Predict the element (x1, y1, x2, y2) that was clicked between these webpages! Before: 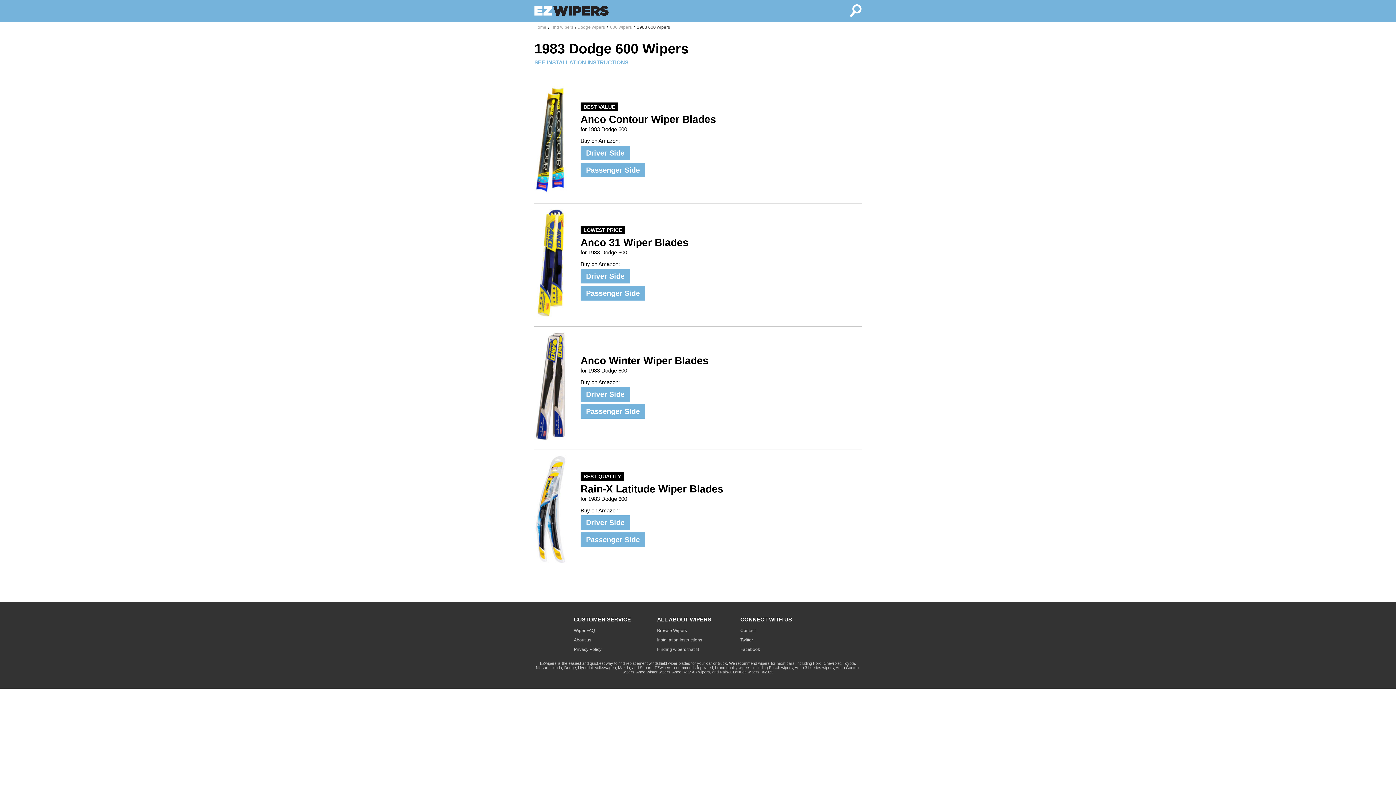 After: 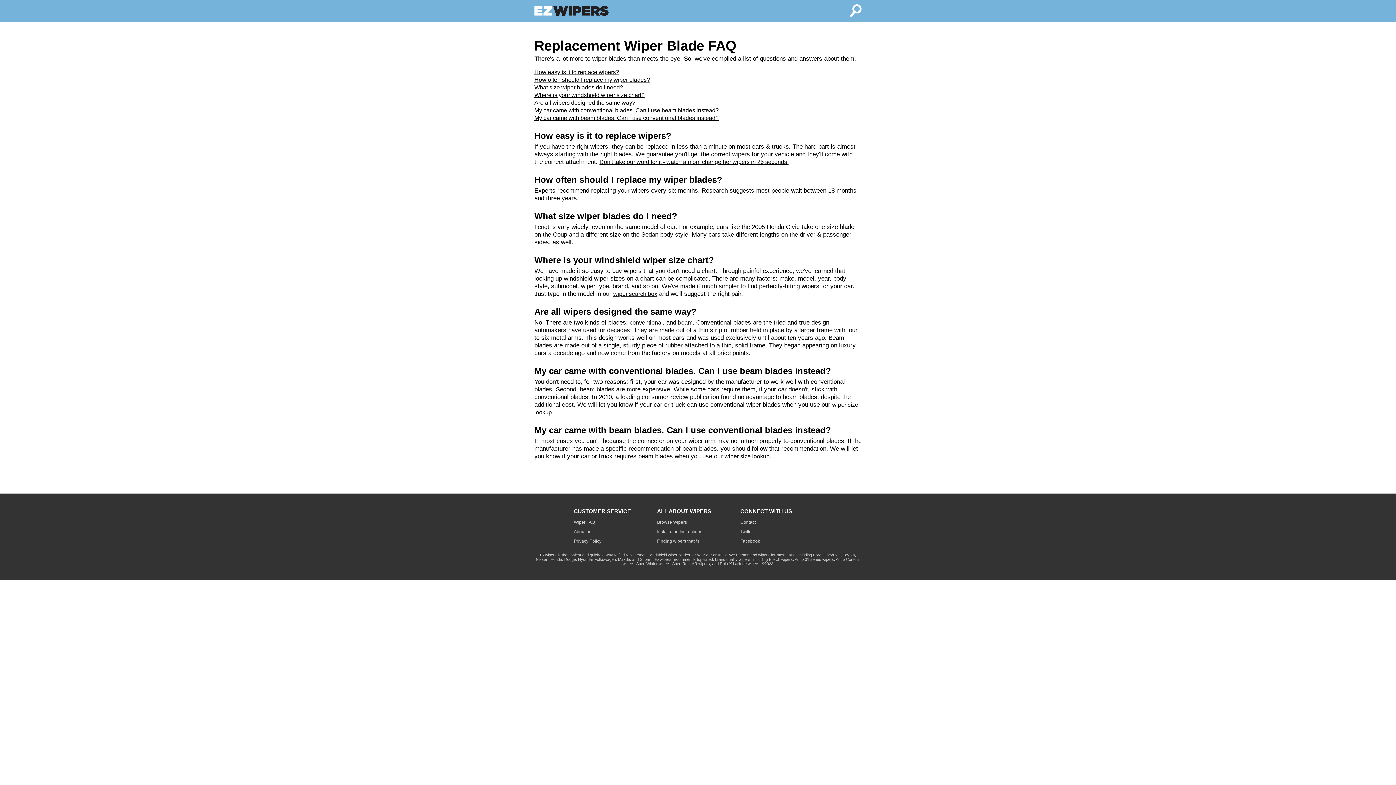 Action: bbox: (574, 628, 595, 633) label: Wiper FAQ